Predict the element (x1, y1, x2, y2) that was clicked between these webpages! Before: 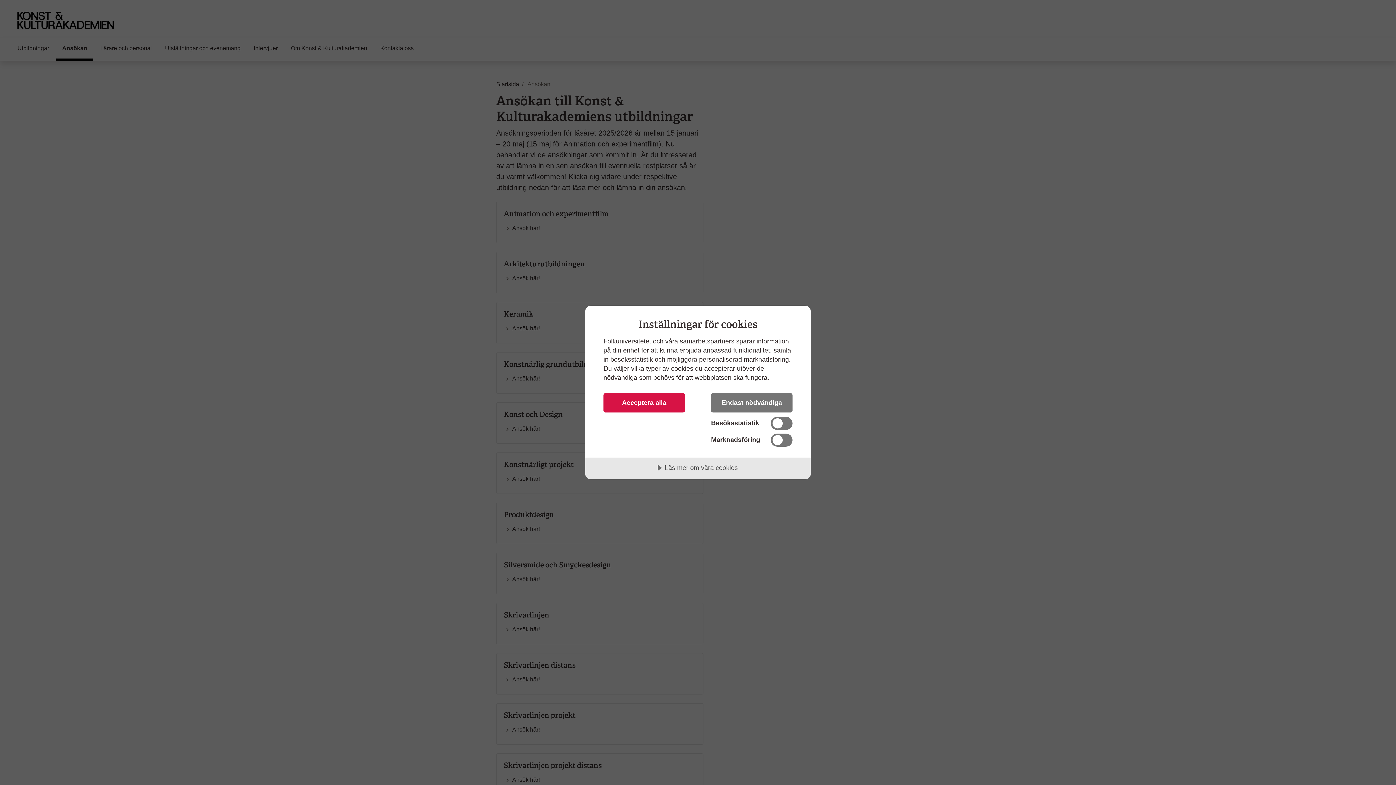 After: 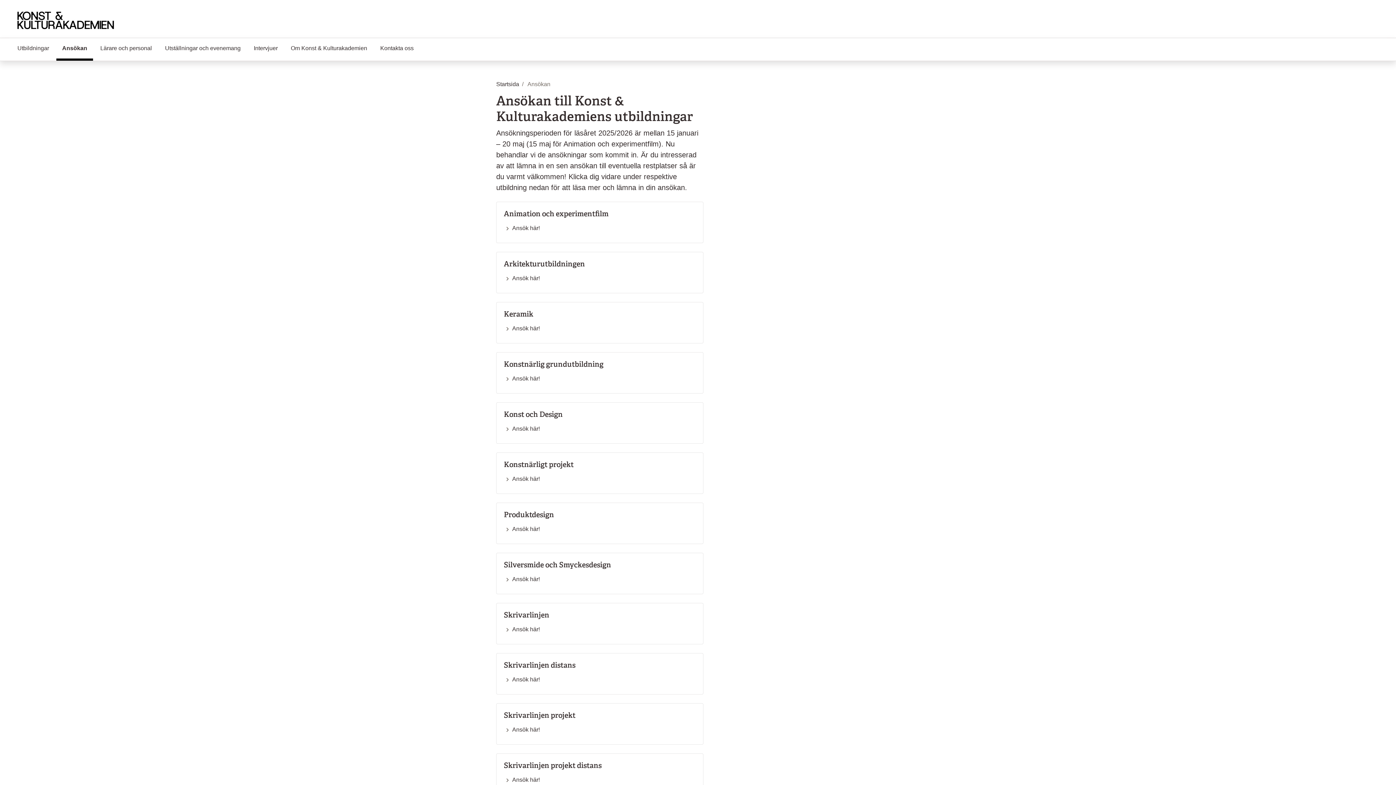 Action: bbox: (603, 393, 685, 412) label: Acceptera alla